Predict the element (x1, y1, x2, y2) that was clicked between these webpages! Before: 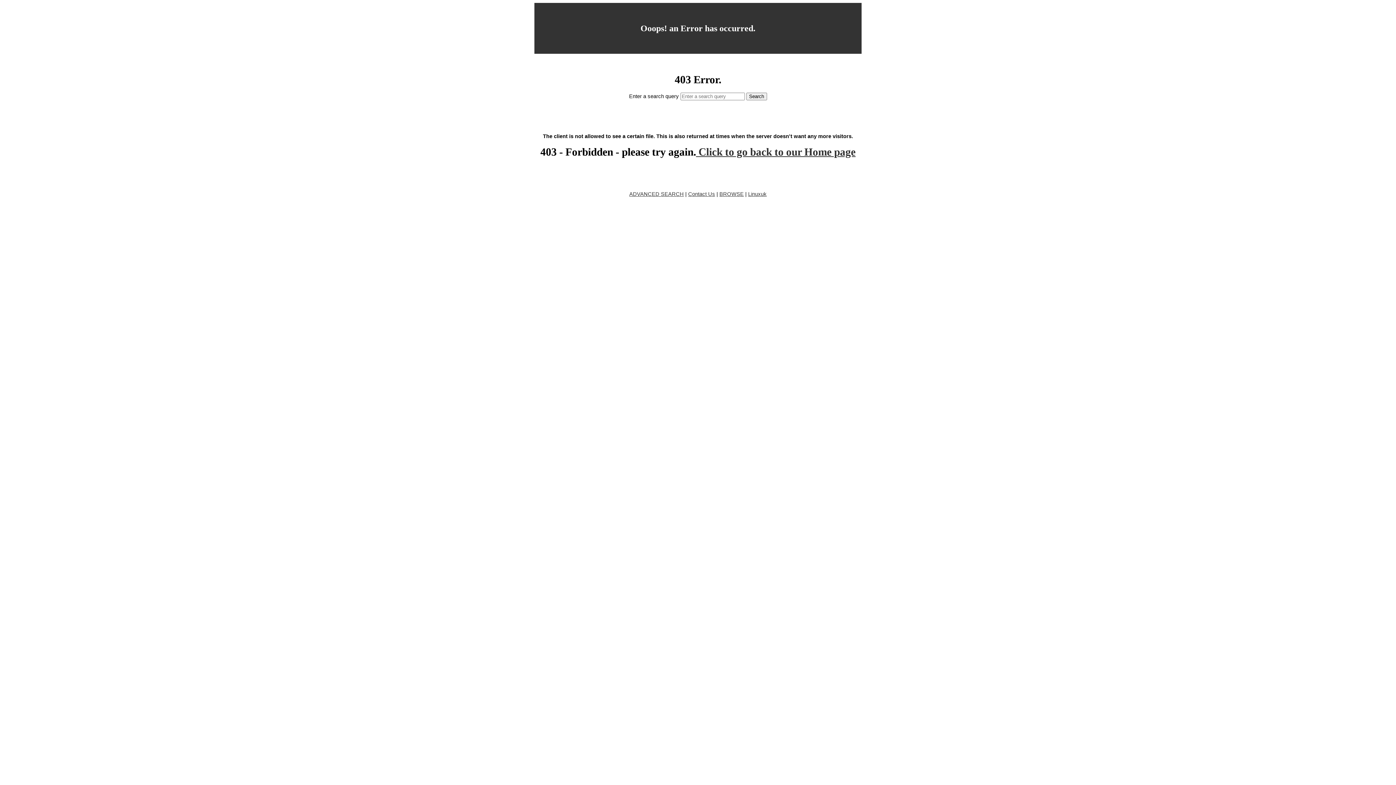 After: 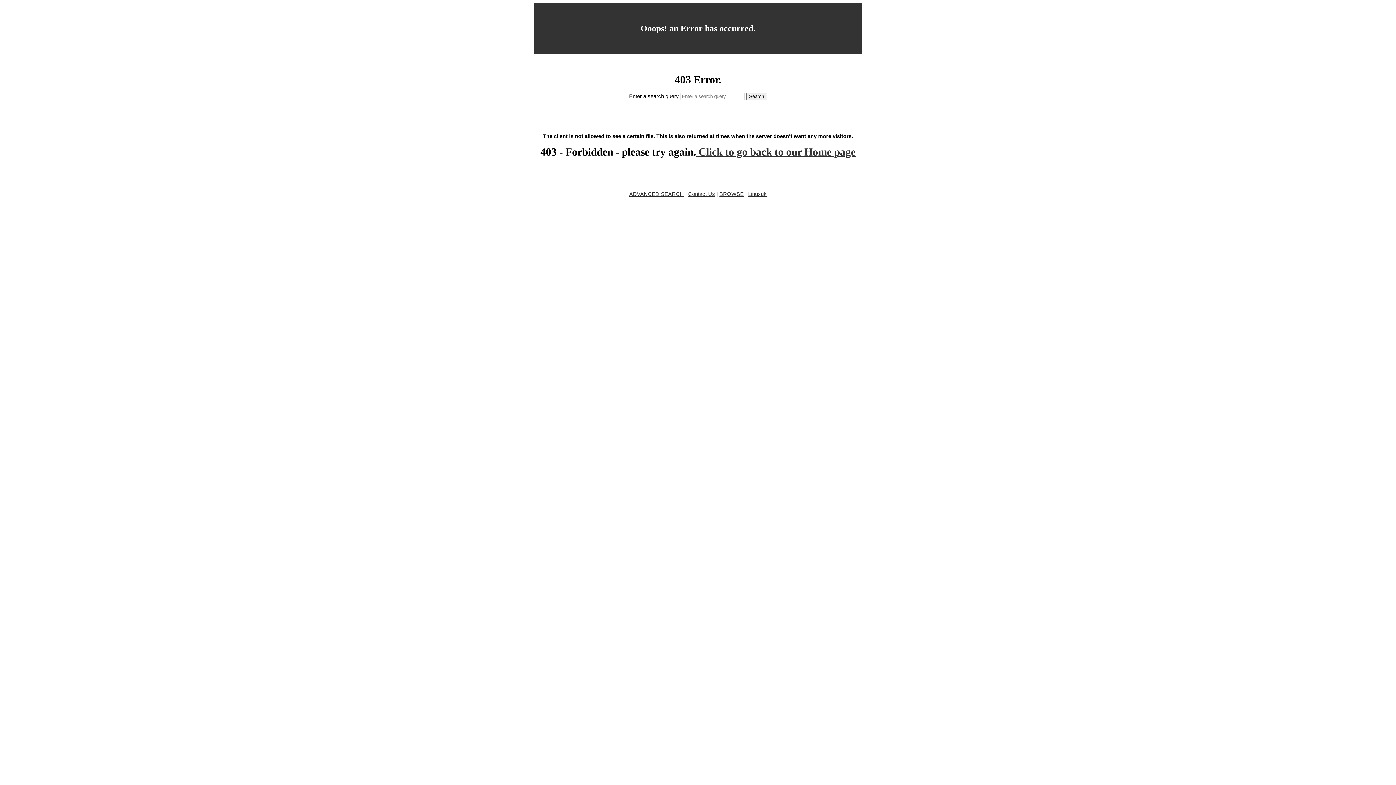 Action: bbox: (696, 146, 855, 157) label:  Click to go back to our Home page